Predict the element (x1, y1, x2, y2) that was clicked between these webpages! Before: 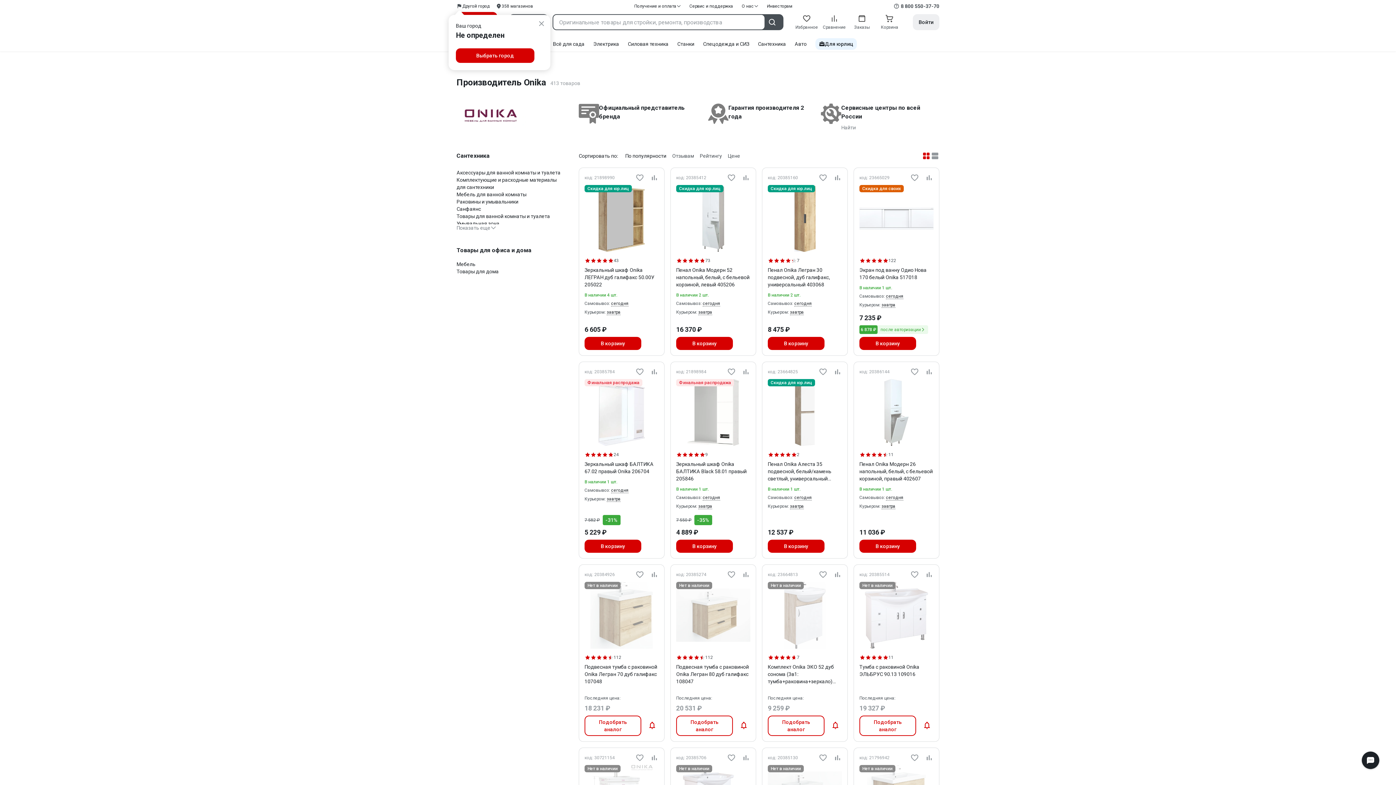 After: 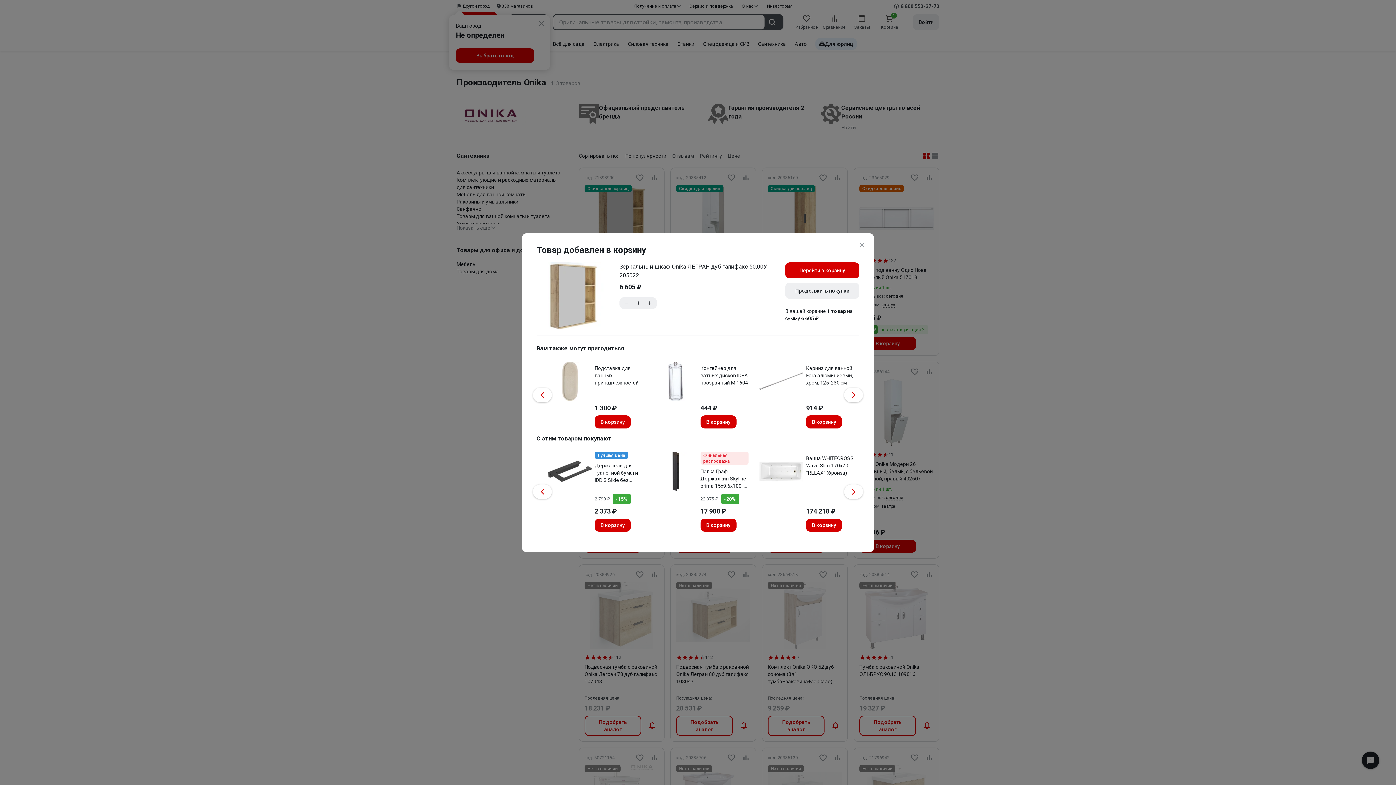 Action: label: В корзину bbox: (584, 337, 641, 350)